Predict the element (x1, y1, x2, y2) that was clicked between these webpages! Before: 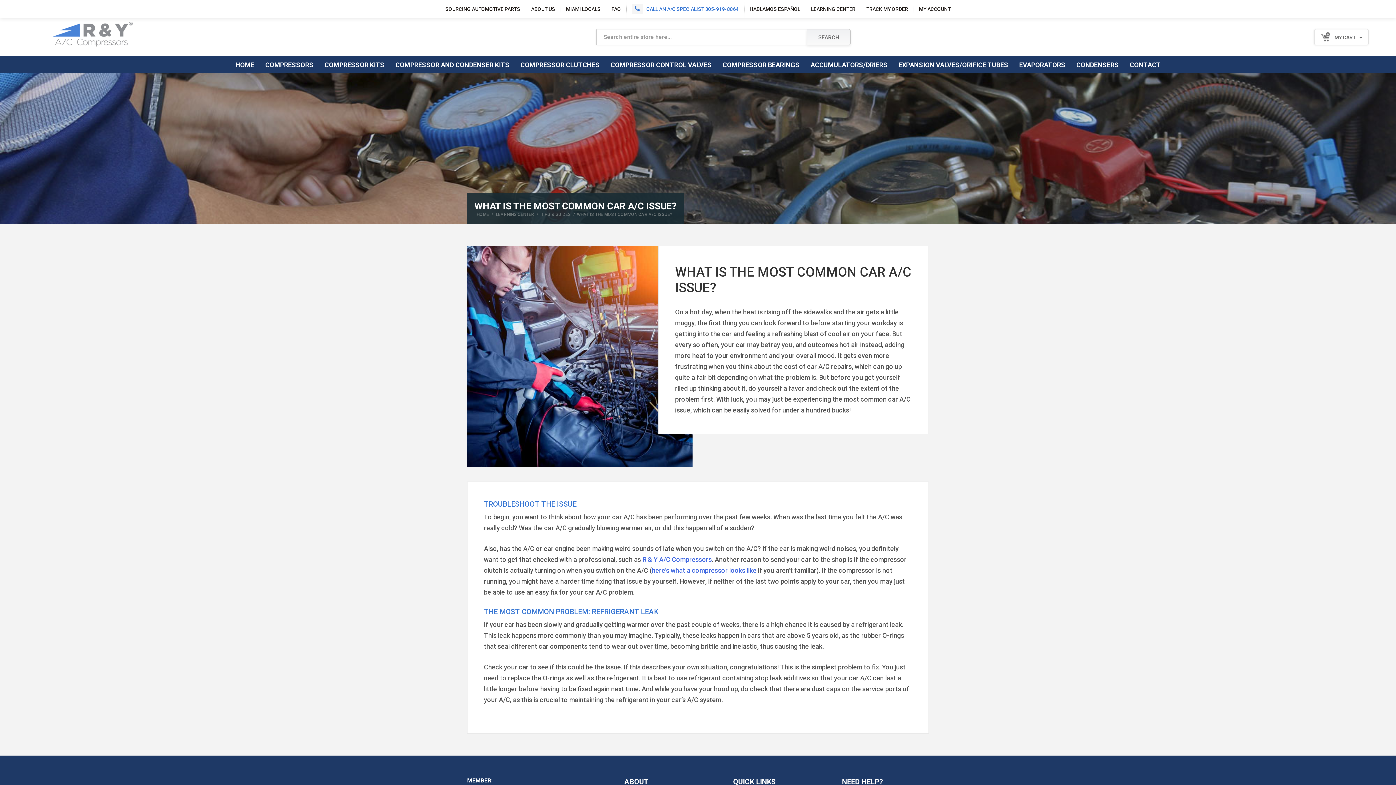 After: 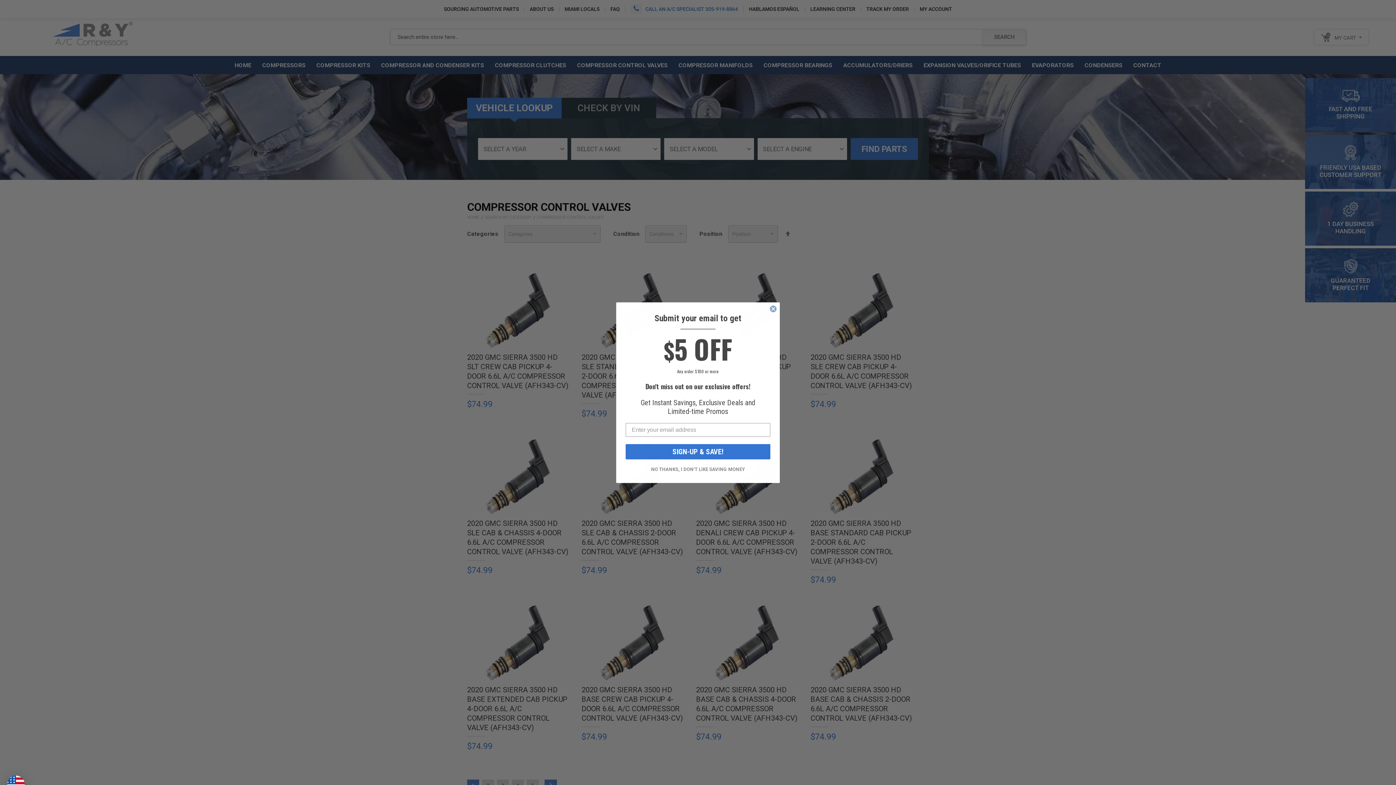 Action: label: COMPRESSOR CONTROL VALVES bbox: (605, 56, 717, 73)